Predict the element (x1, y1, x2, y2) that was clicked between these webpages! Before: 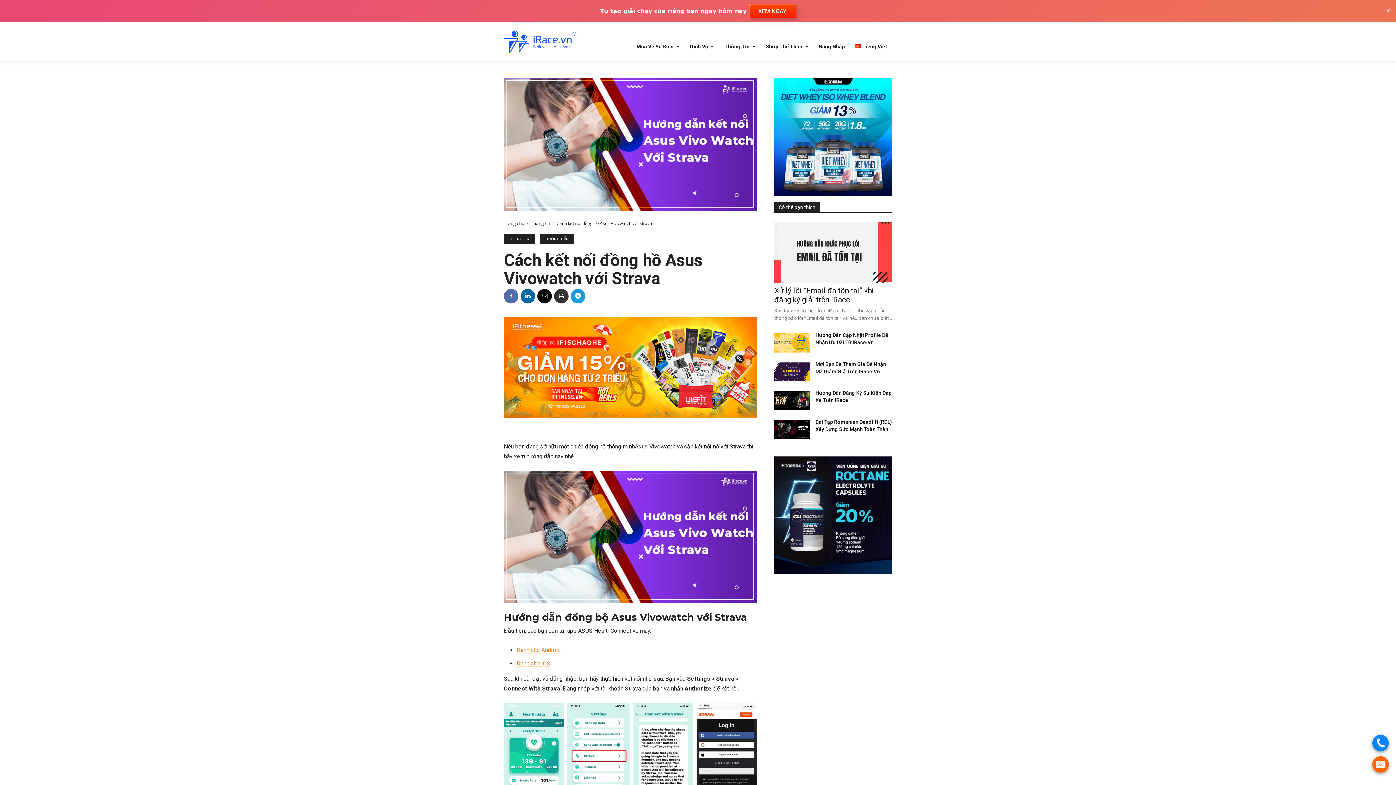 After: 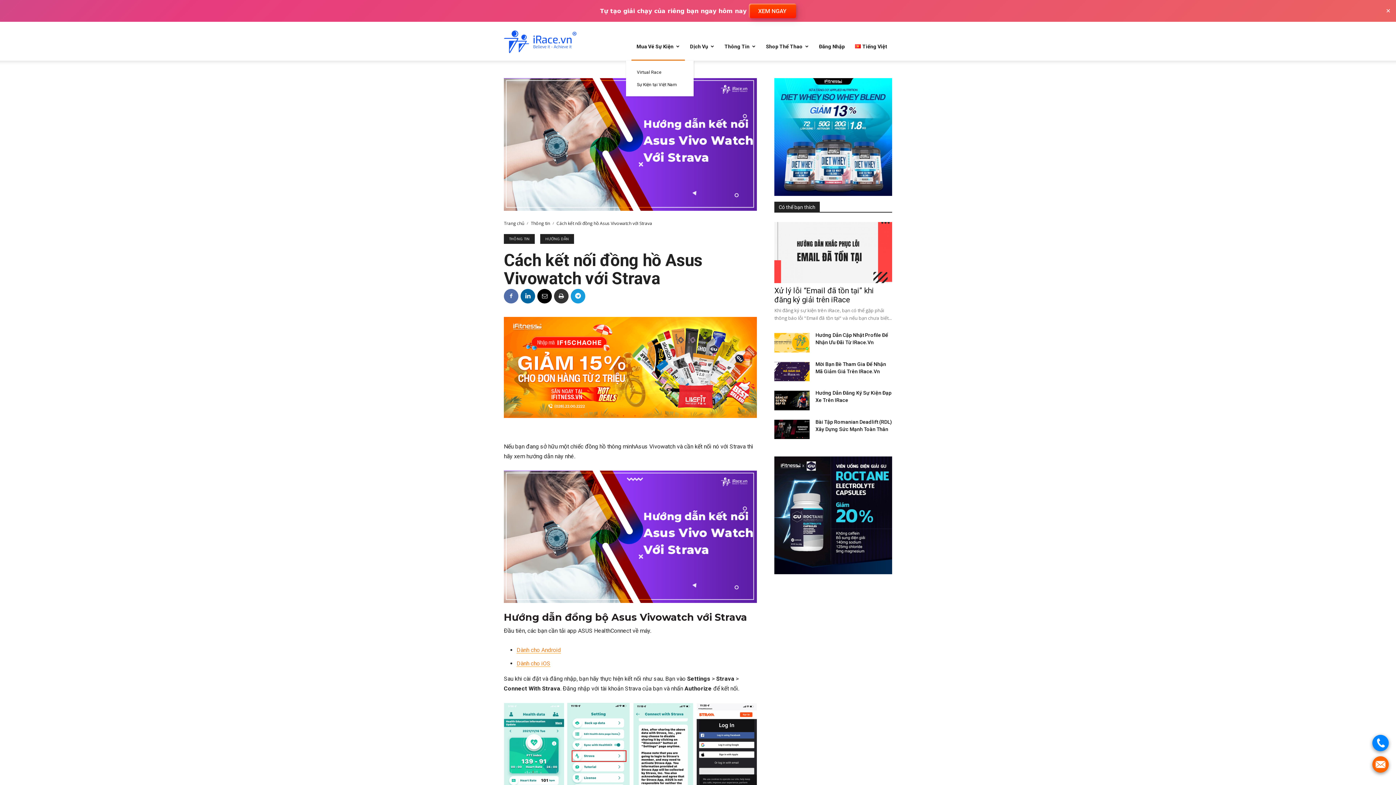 Action: label: Mua Vé Sự Kiện bbox: (631, 32, 685, 60)